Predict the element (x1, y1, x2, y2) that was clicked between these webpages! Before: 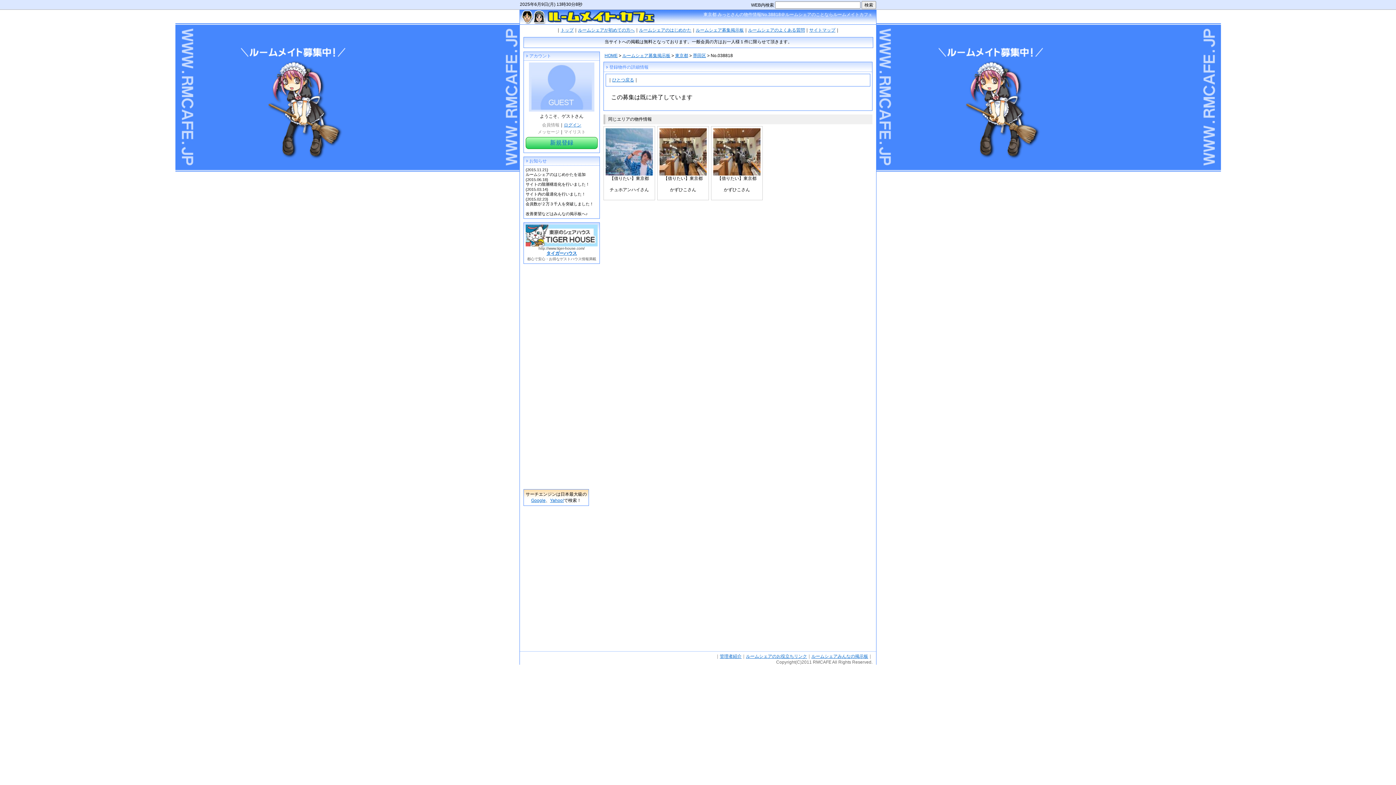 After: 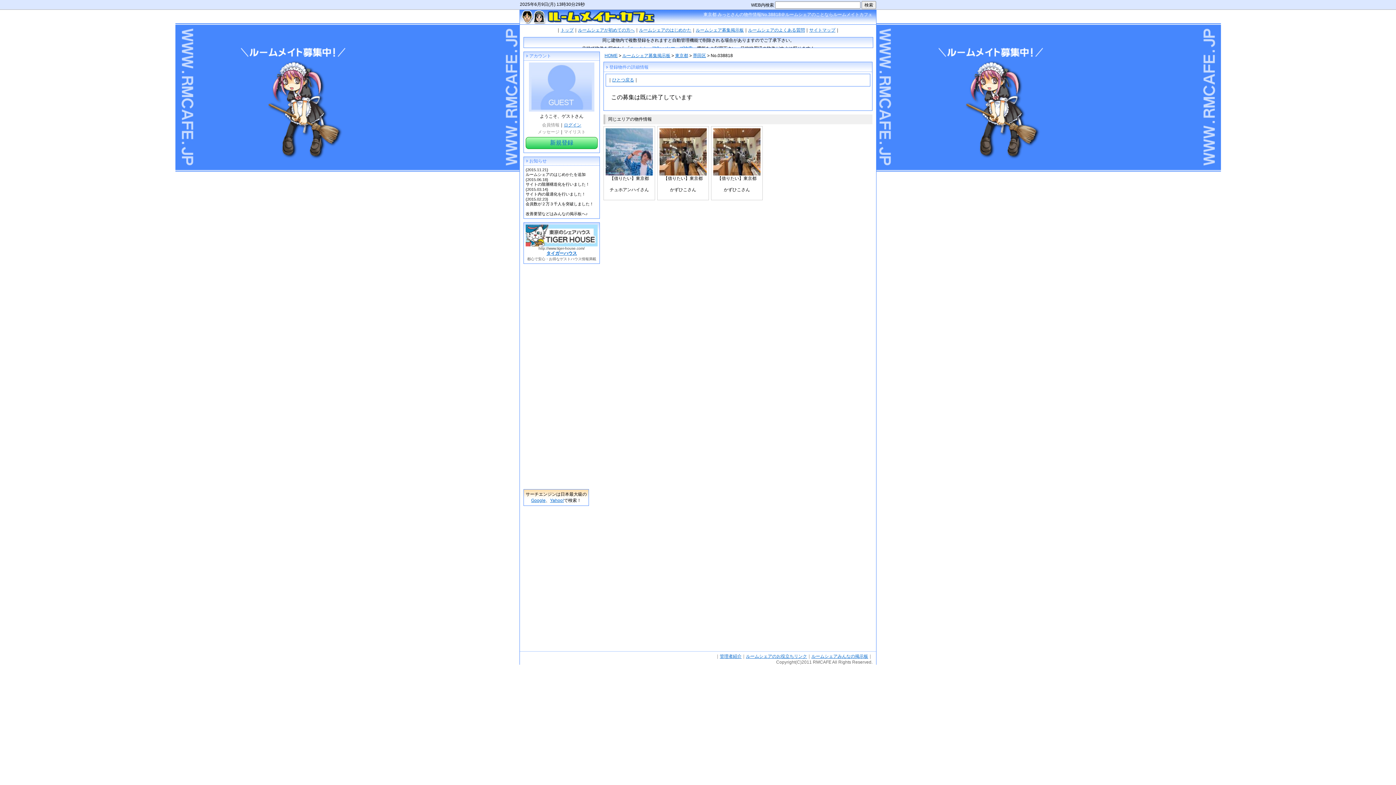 Action: label: http://www.tiger-house.com/ bbox: (538, 246, 584, 250)